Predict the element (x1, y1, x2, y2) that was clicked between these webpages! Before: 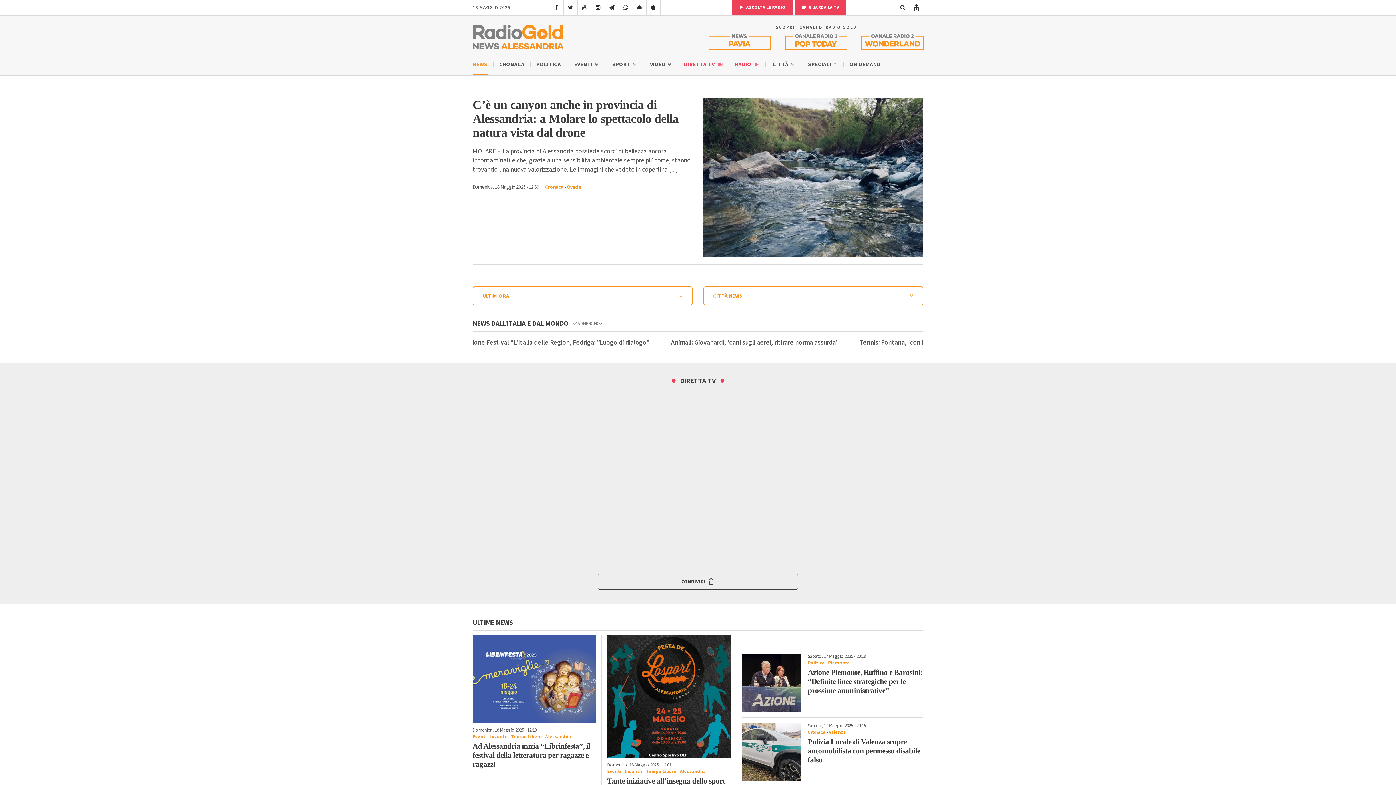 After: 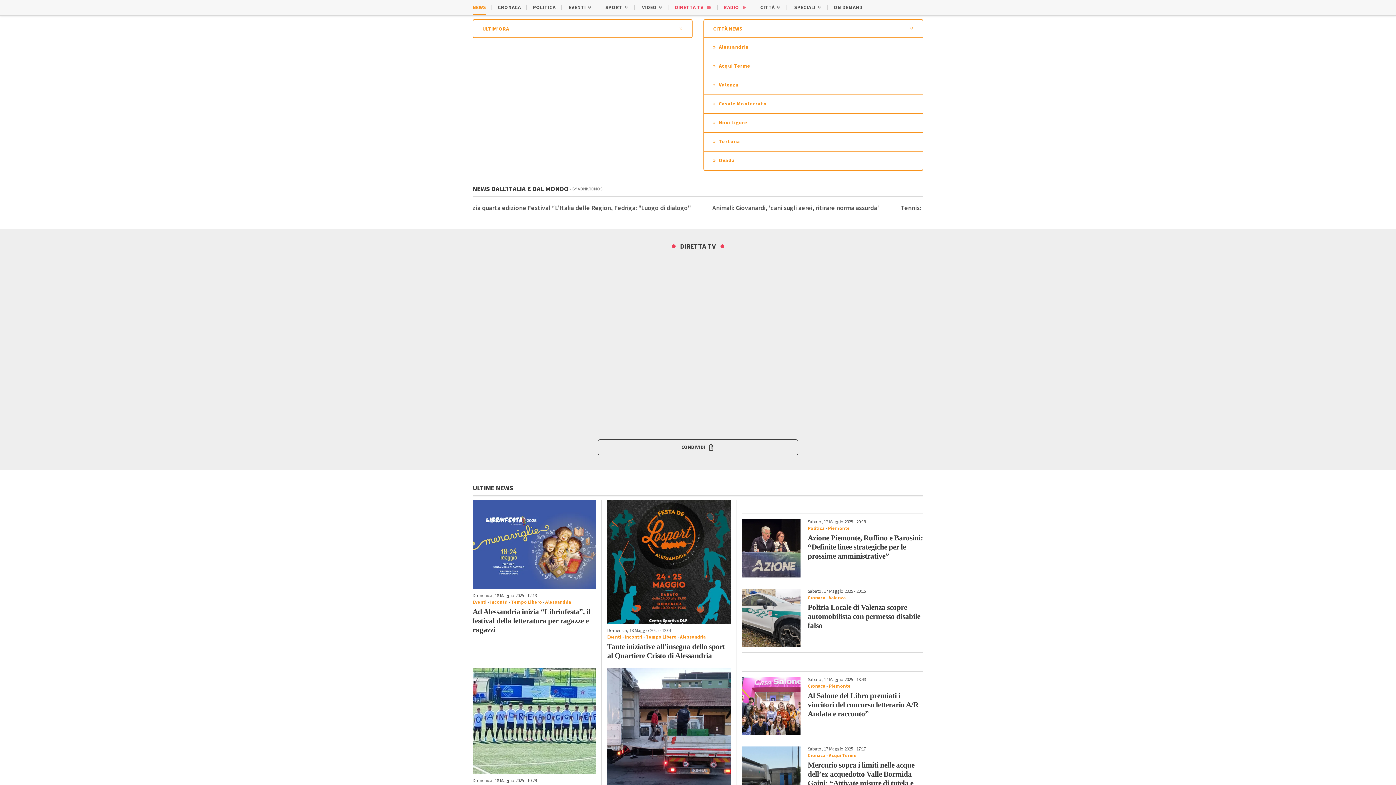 Action: bbox: (703, 286, 923, 305) label: CITTÀ NEWS